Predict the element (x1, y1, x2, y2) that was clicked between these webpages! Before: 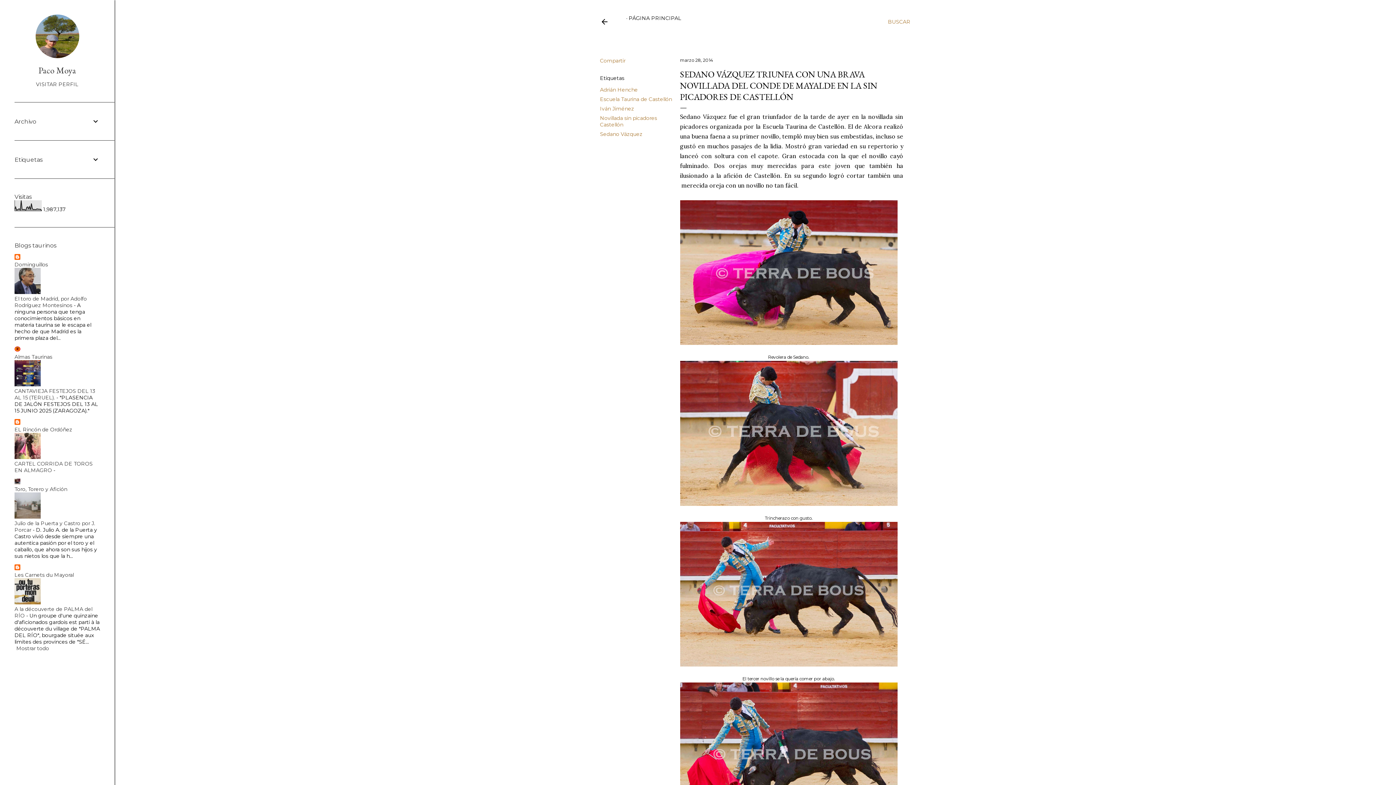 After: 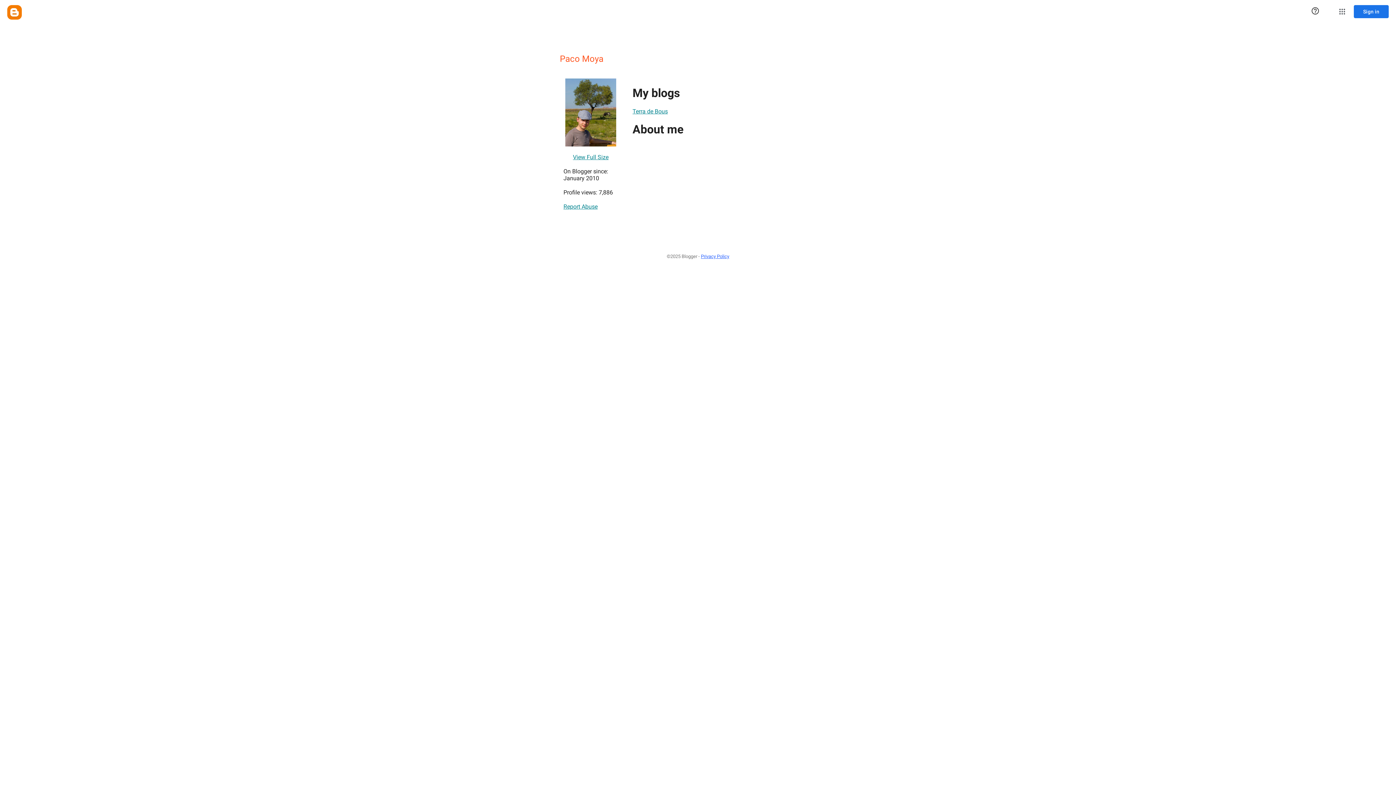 Action: bbox: (35, 53, 79, 59)